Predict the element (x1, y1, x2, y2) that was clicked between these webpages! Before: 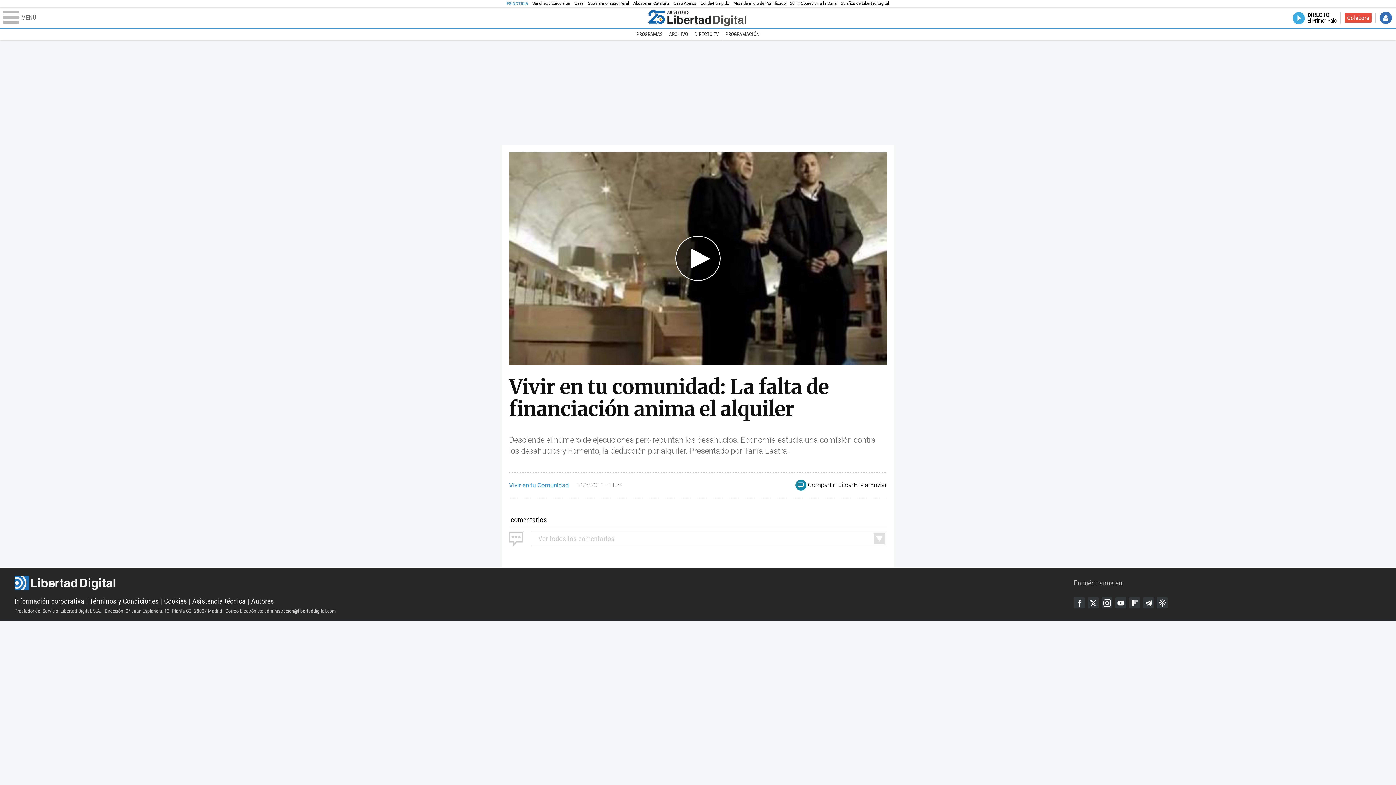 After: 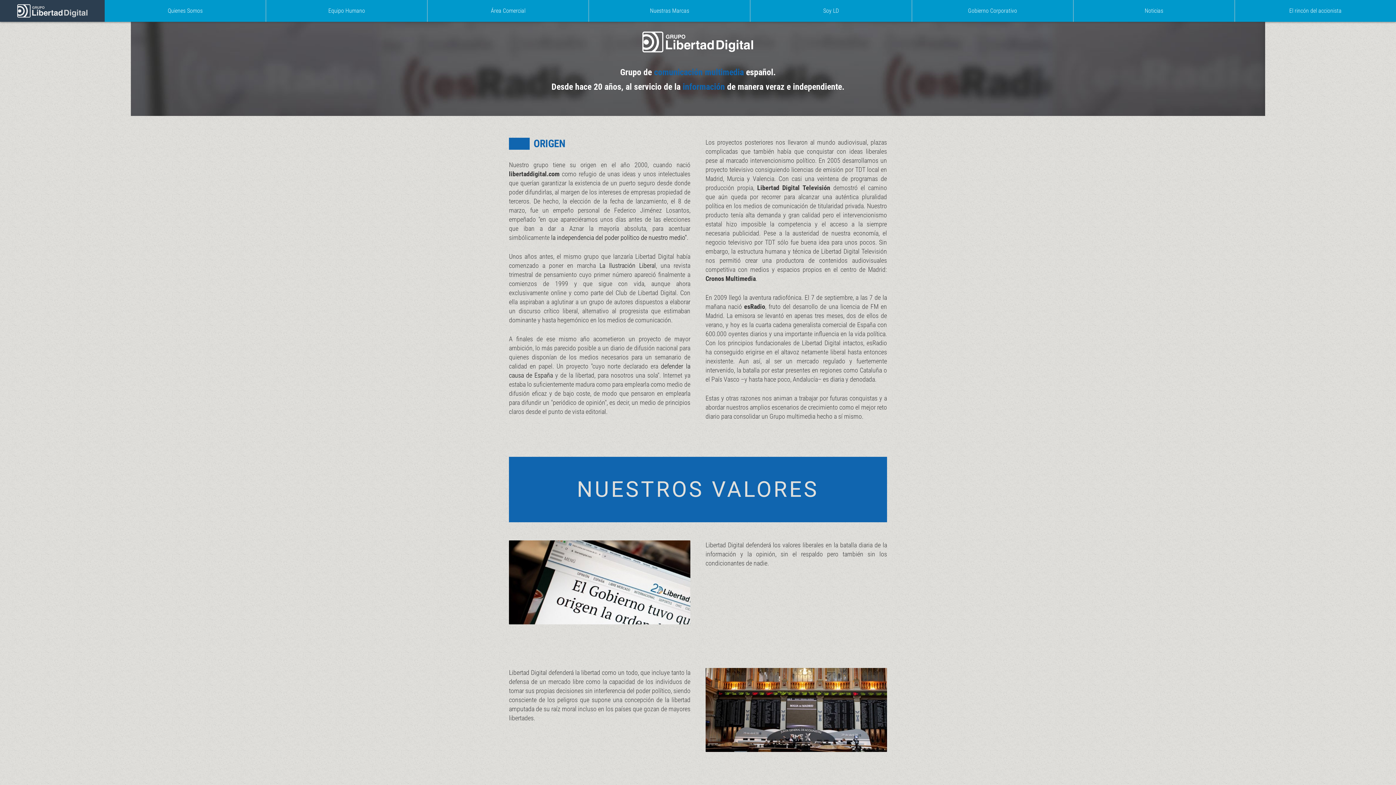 Action: bbox: (14, 597, 84, 605) label: Información corporativa